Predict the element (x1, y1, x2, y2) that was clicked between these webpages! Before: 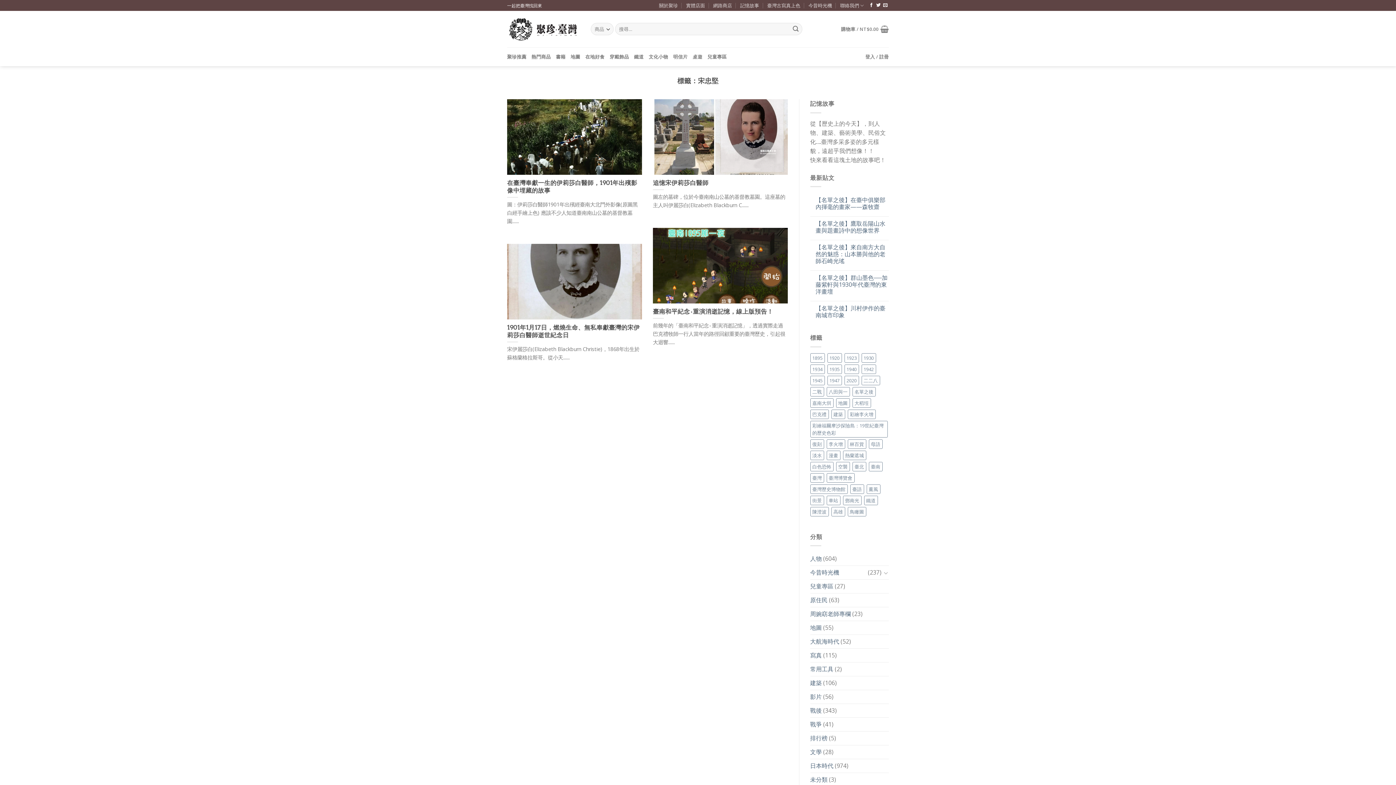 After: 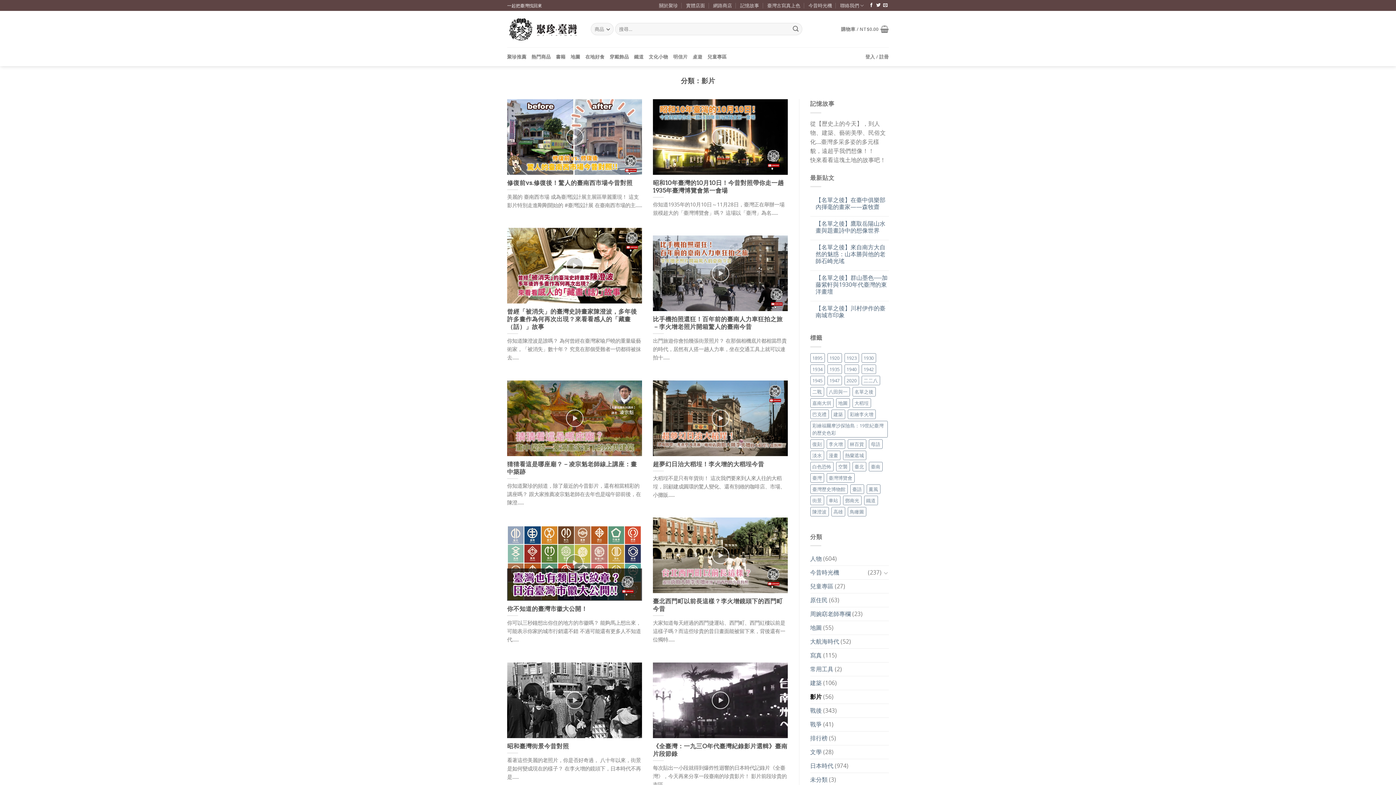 Action: label: 影片 bbox: (810, 690, 822, 704)